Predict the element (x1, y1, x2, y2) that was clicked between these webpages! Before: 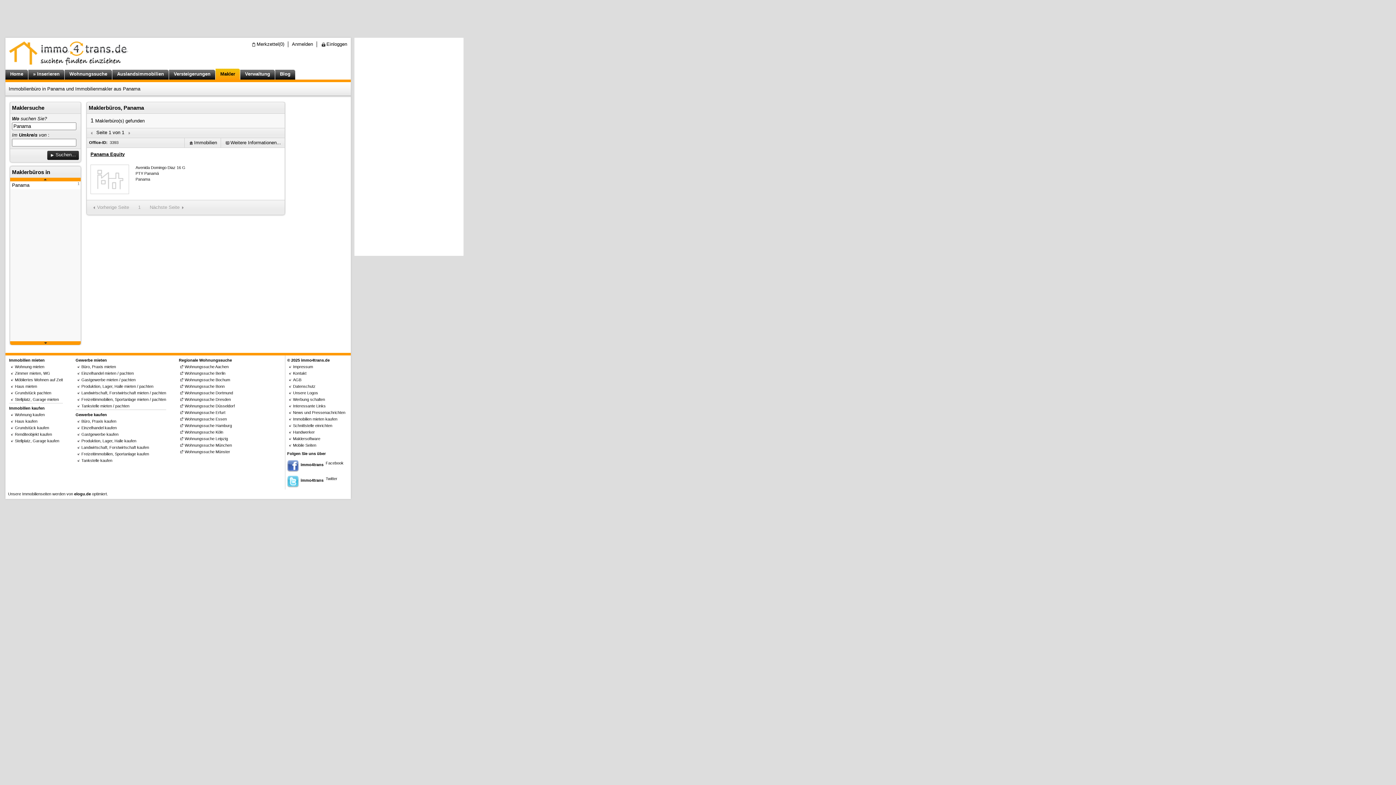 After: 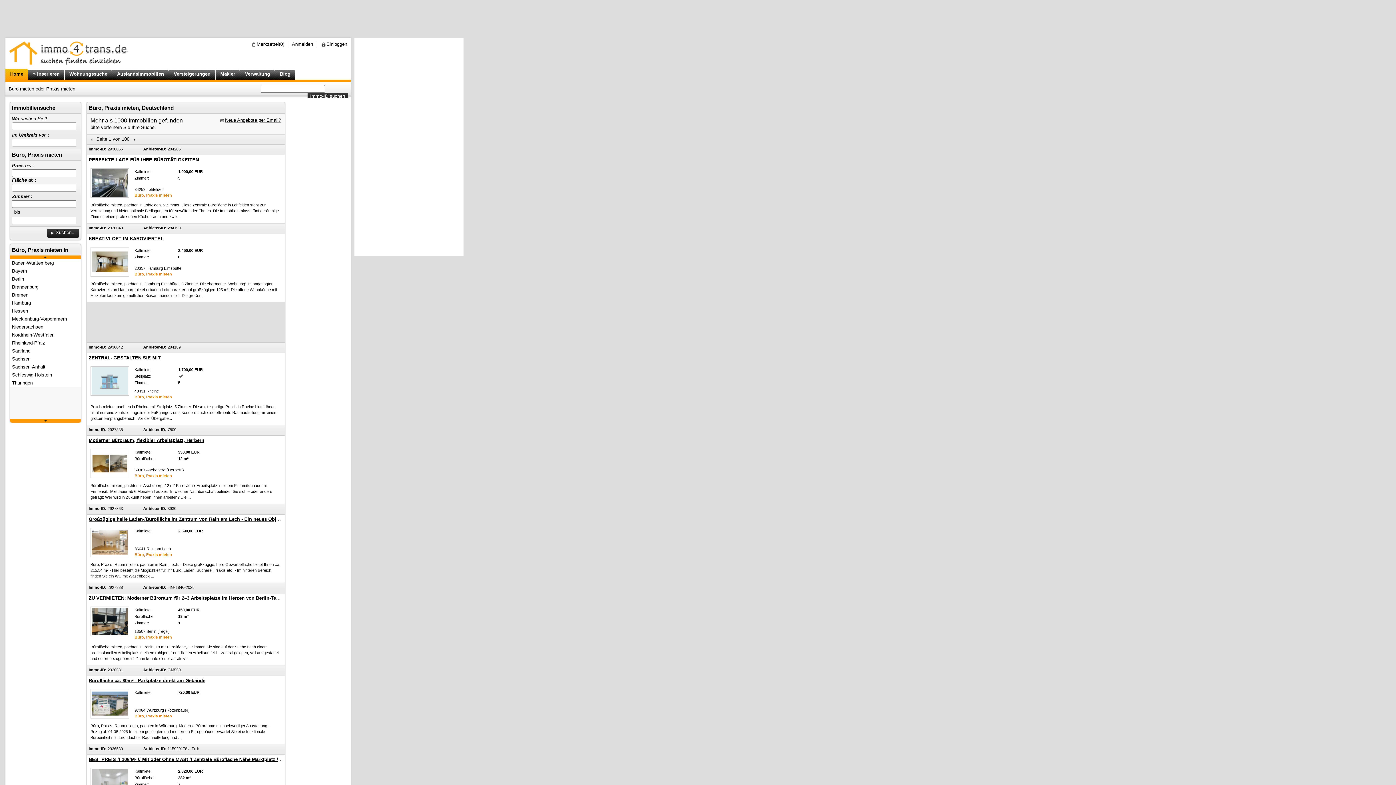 Action: bbox: (81, 364, 116, 369) label: Büro, Praxis mieten